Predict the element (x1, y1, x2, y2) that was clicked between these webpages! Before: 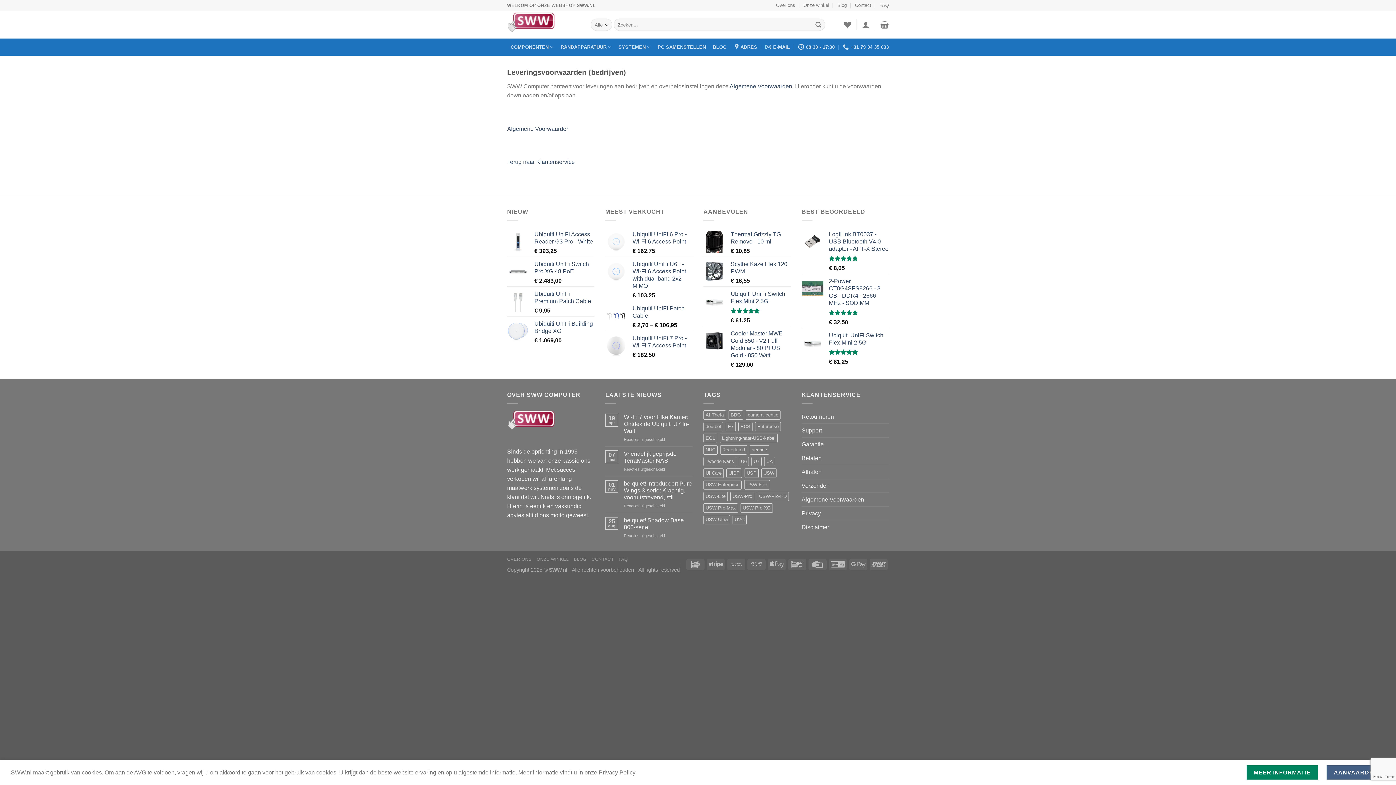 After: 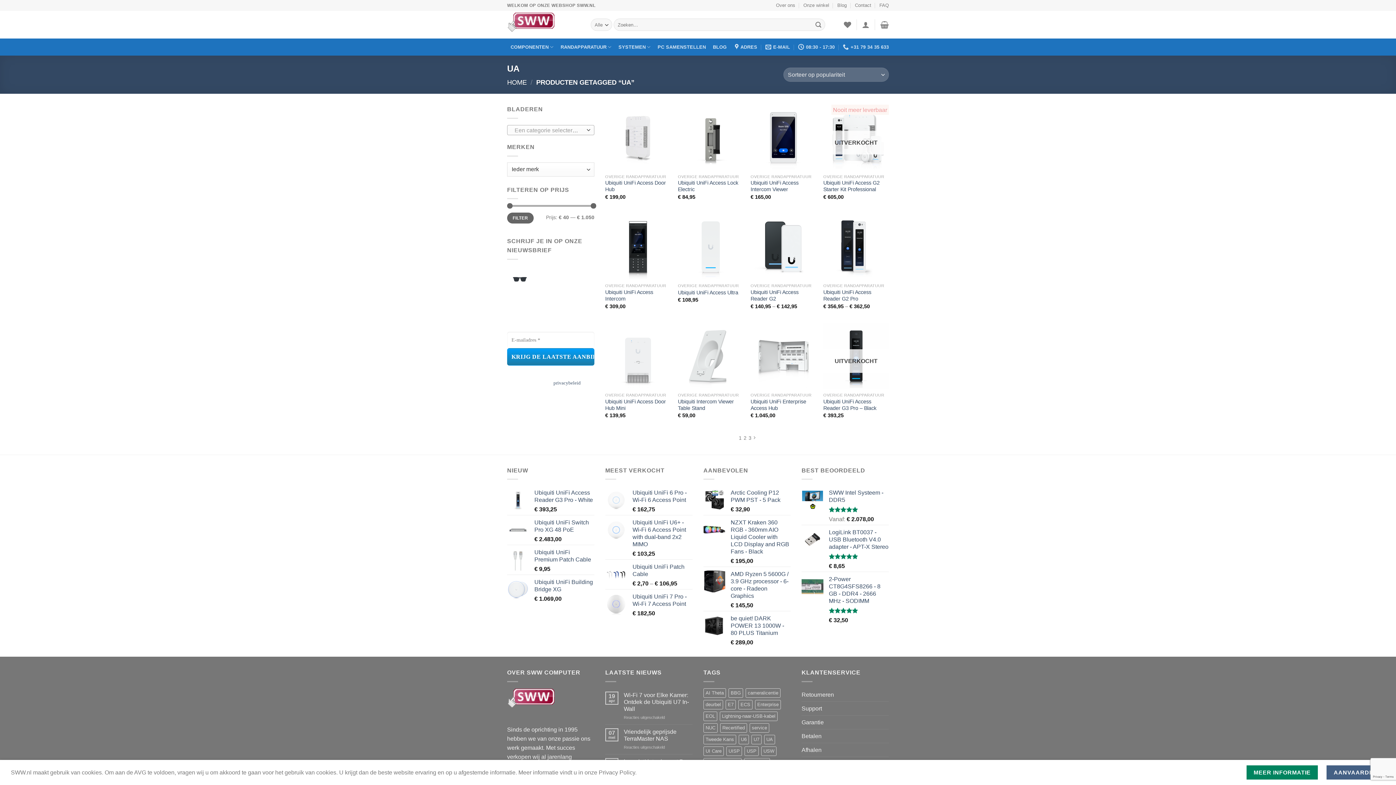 Action: bbox: (764, 457, 775, 466) label: UA (26 producten)